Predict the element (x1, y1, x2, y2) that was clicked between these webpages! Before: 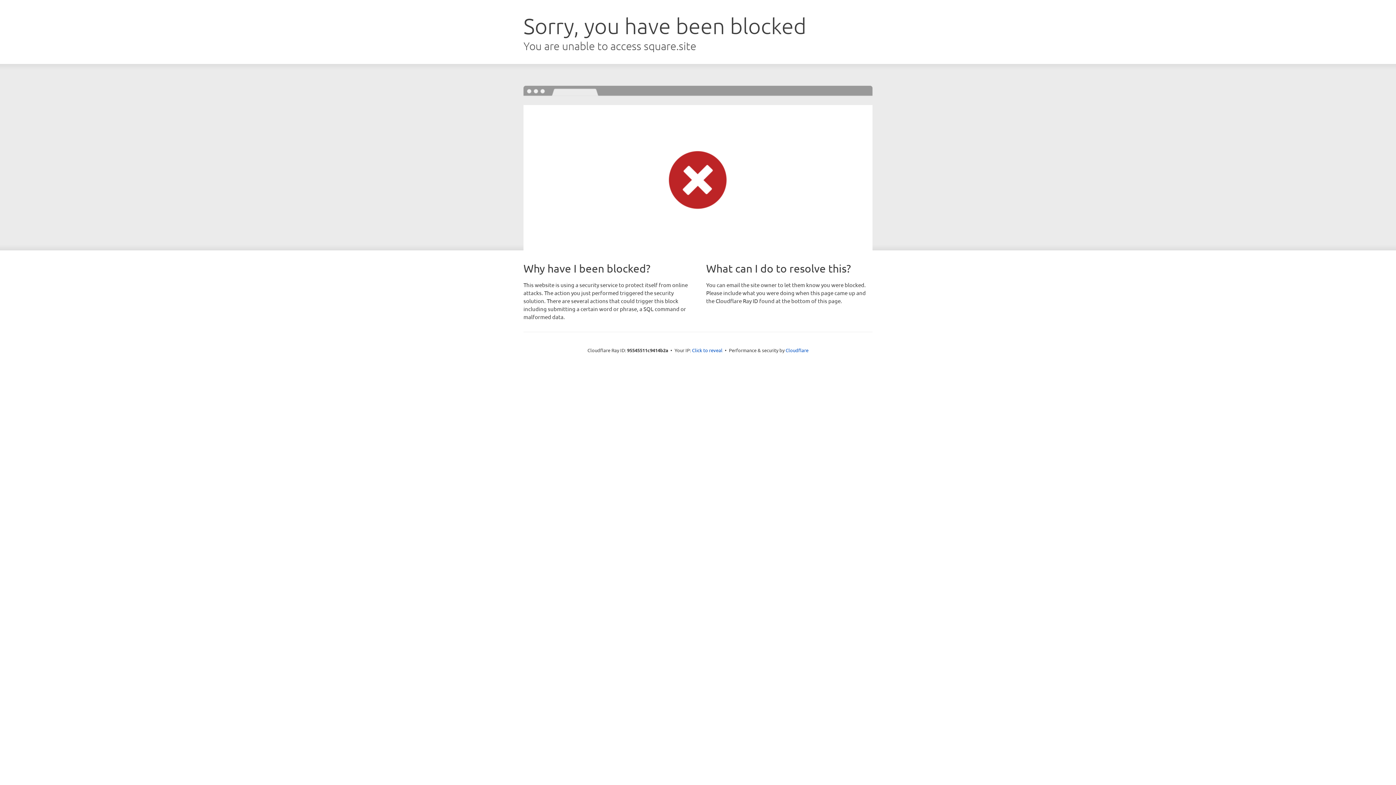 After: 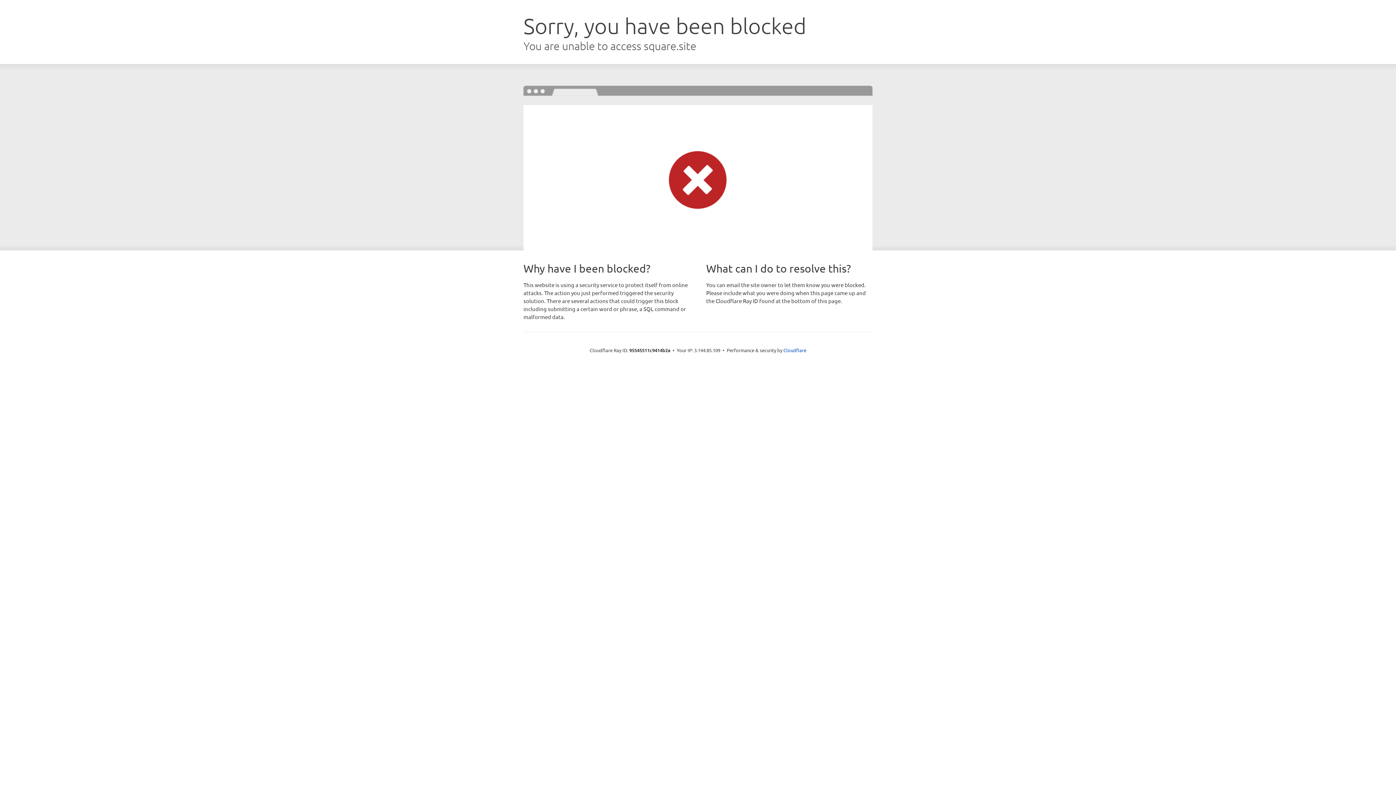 Action: bbox: (692, 346, 722, 353) label: Click to reveal